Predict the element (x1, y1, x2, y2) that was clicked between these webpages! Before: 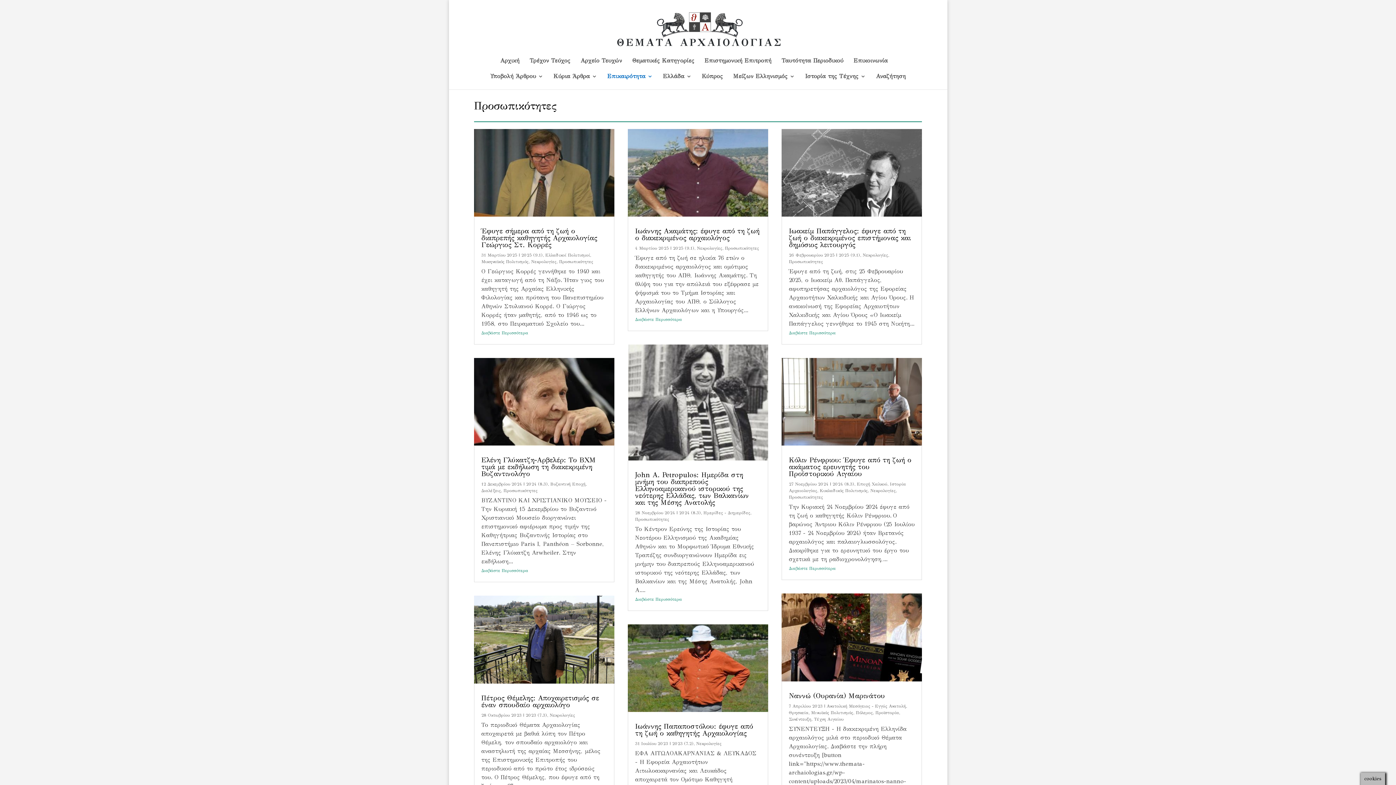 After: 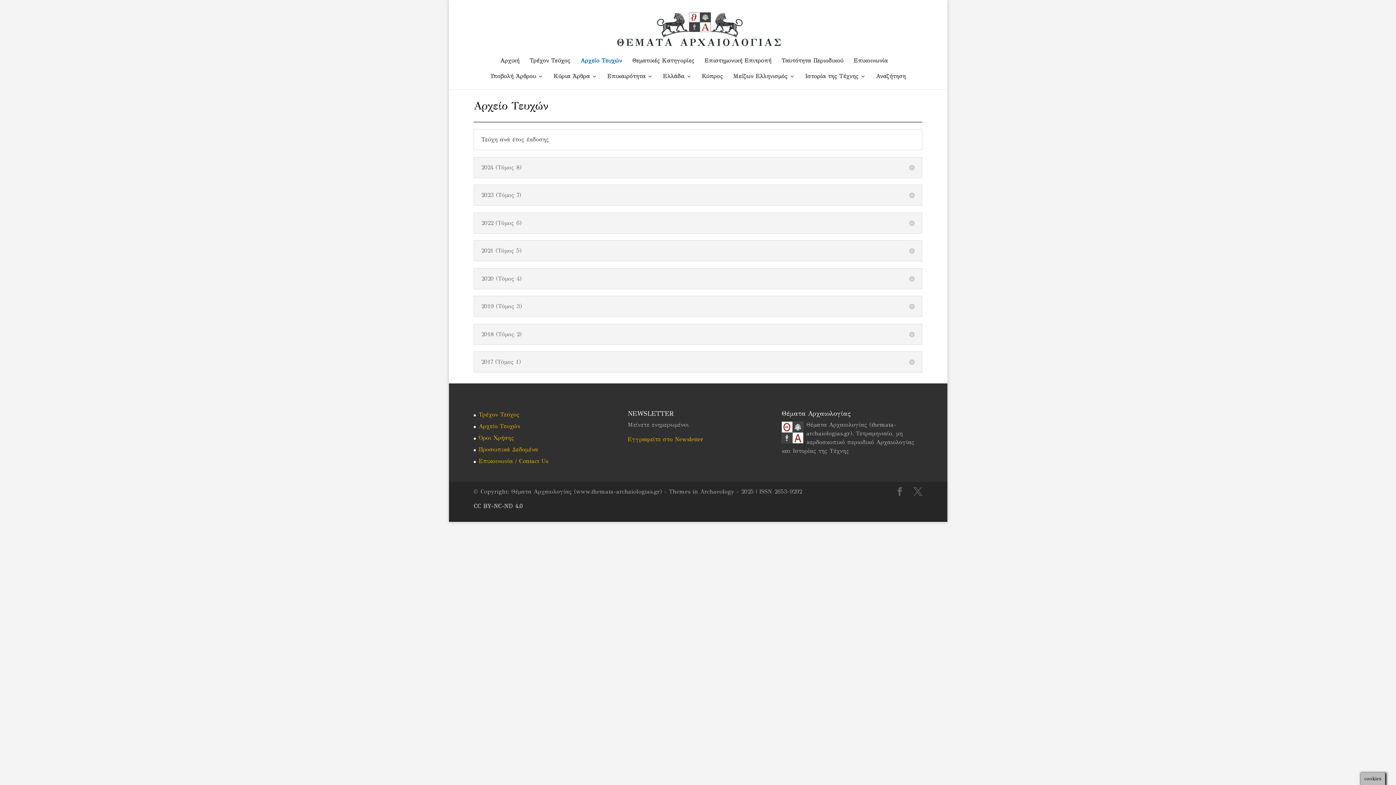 Action: bbox: (580, 58, 622, 73) label: Αρχείο Τευχών